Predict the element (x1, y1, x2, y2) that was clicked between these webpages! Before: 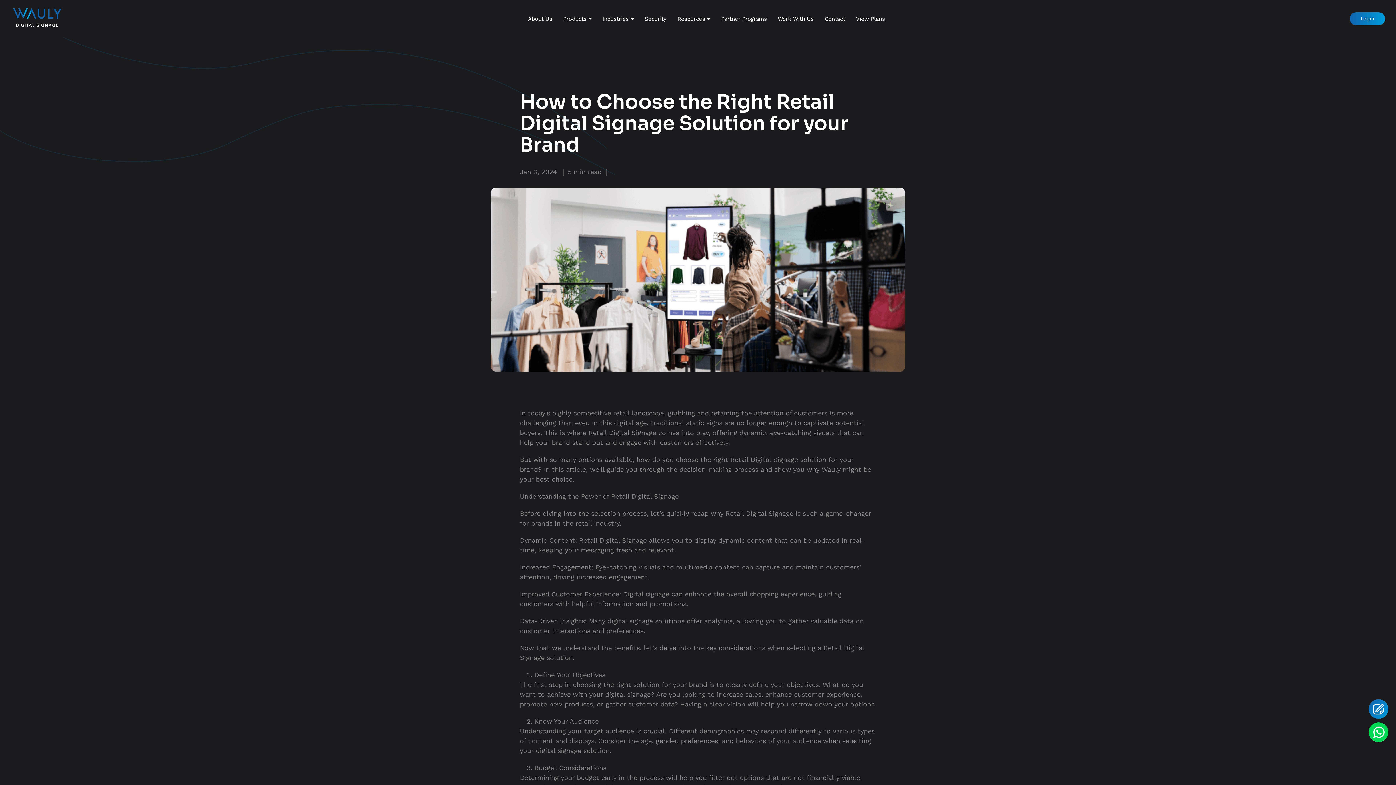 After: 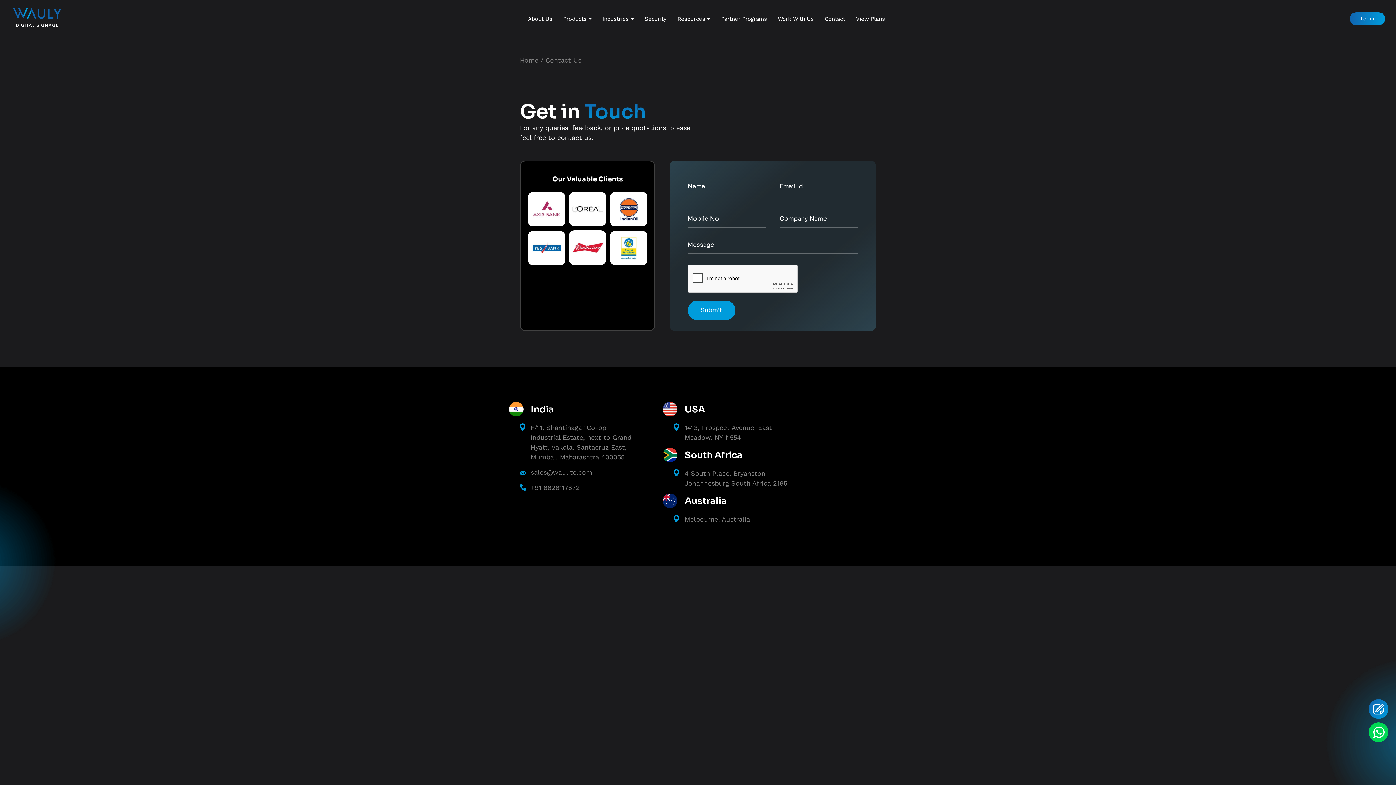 Action: bbox: (819, 14, 850, 22) label: Contact